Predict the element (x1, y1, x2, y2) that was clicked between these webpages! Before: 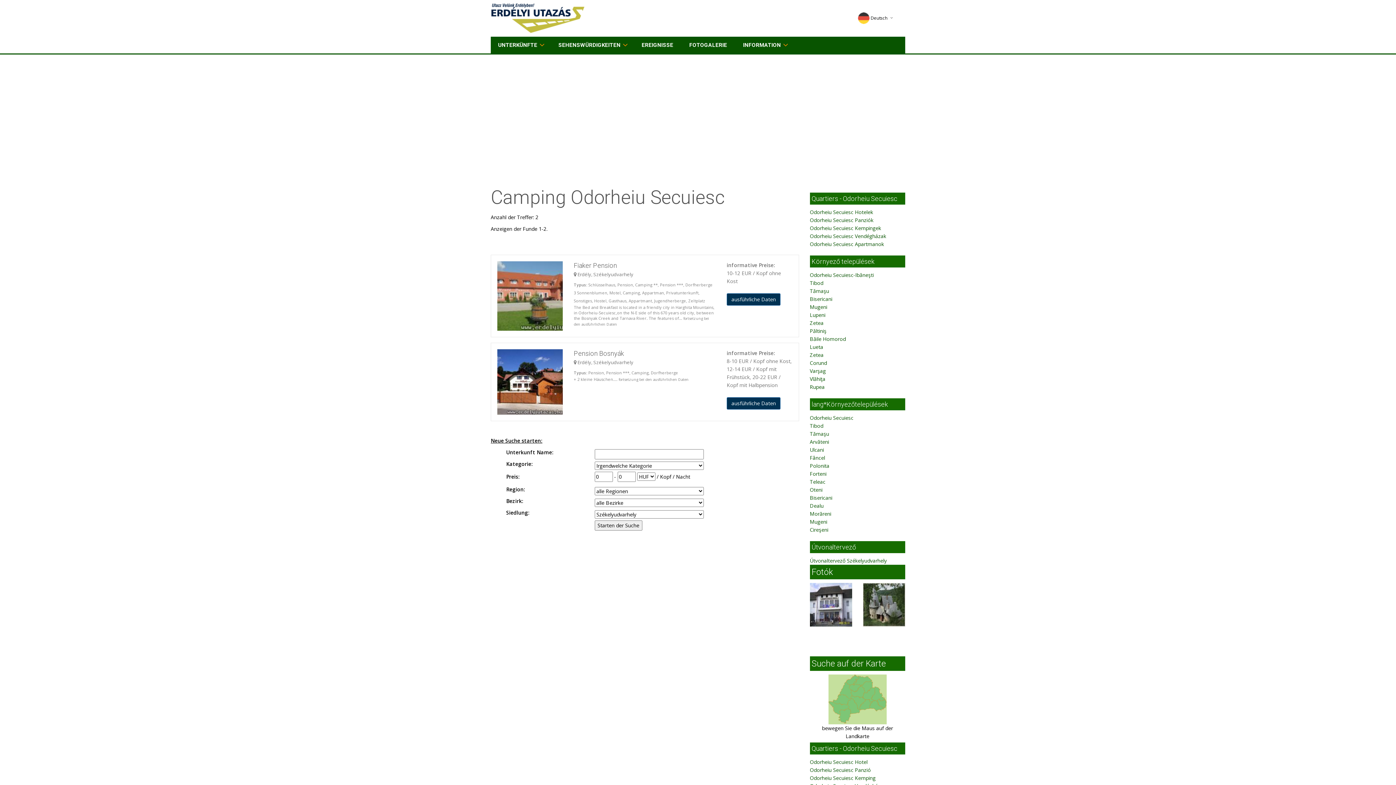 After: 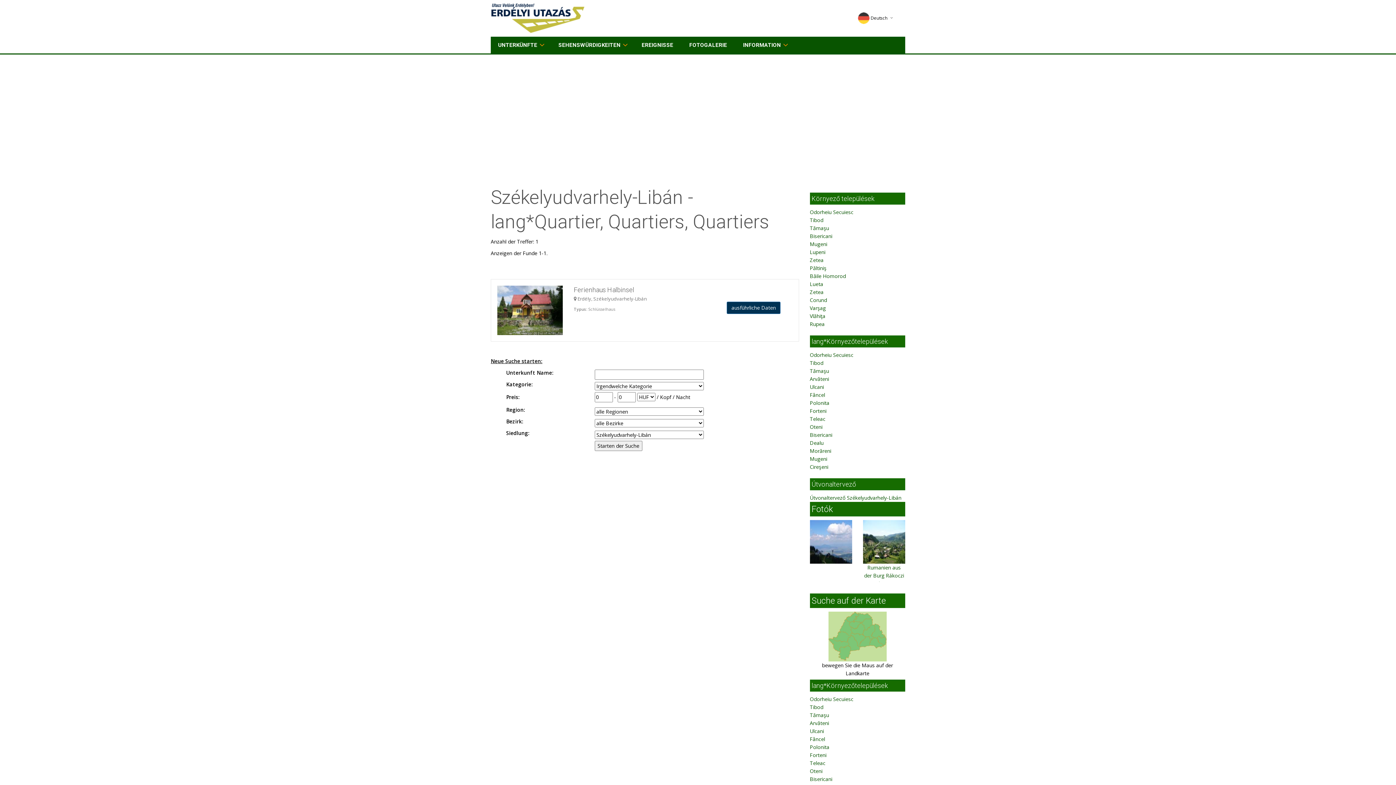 Action: label: Odorheiu Secuiesc-Ibăneşti bbox: (810, 271, 874, 278)